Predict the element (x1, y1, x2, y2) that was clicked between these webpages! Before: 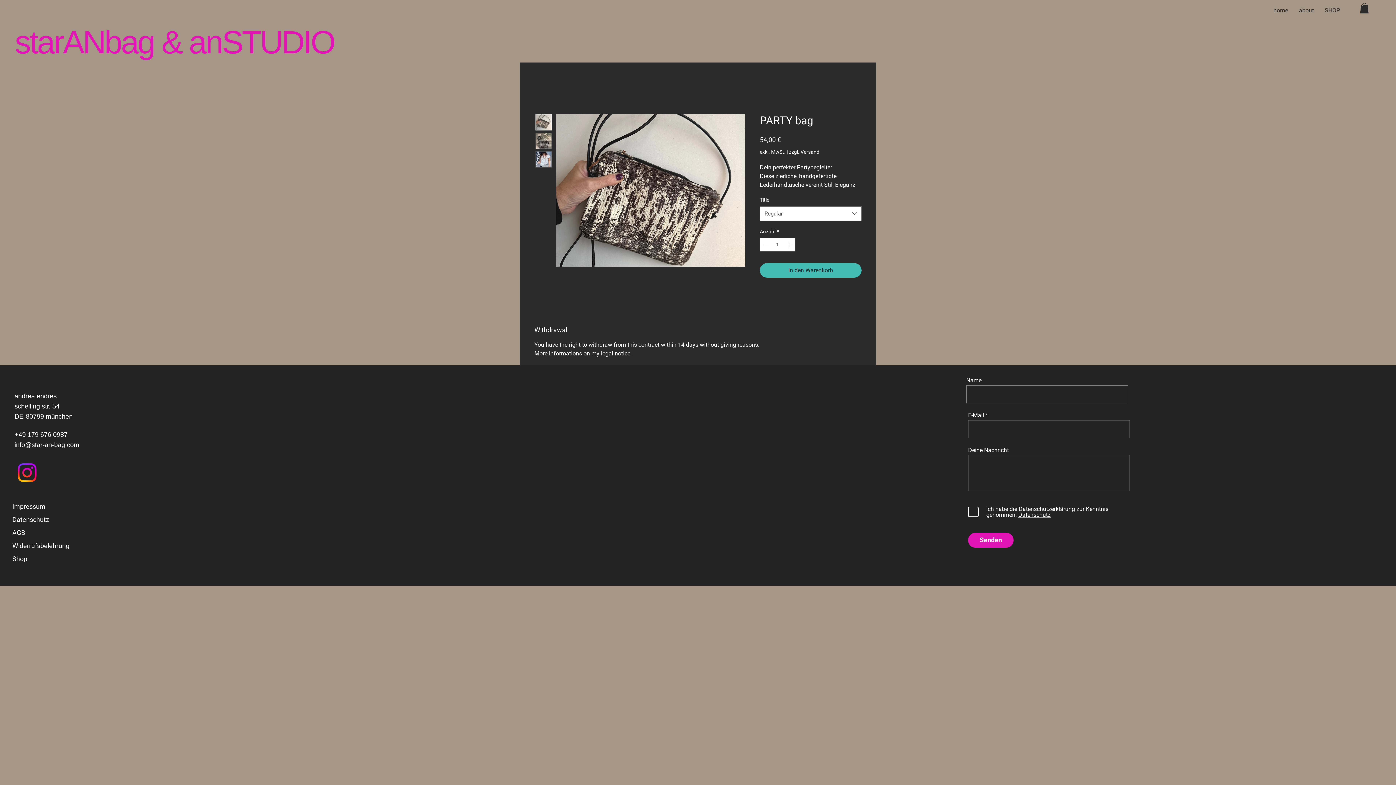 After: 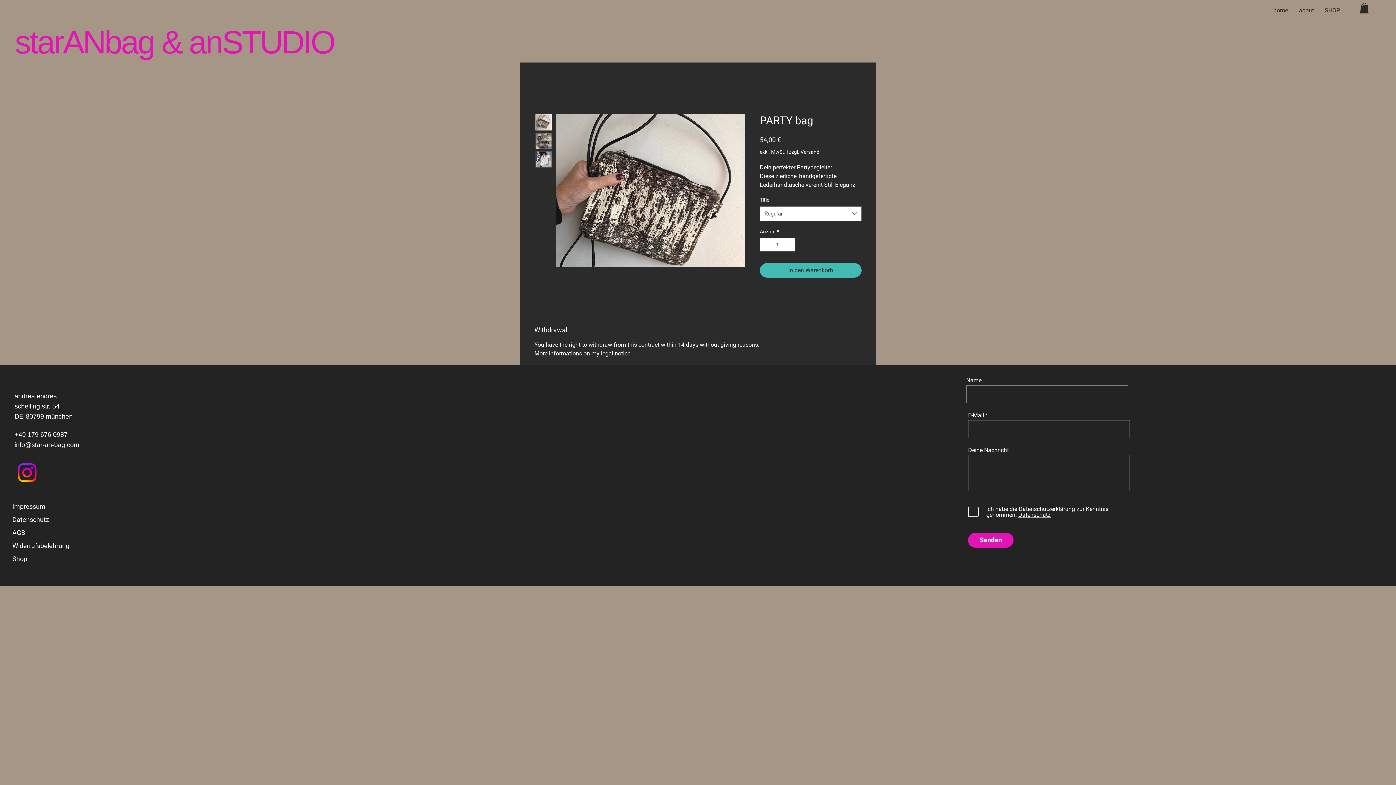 Action: bbox: (535, 132, 552, 148)